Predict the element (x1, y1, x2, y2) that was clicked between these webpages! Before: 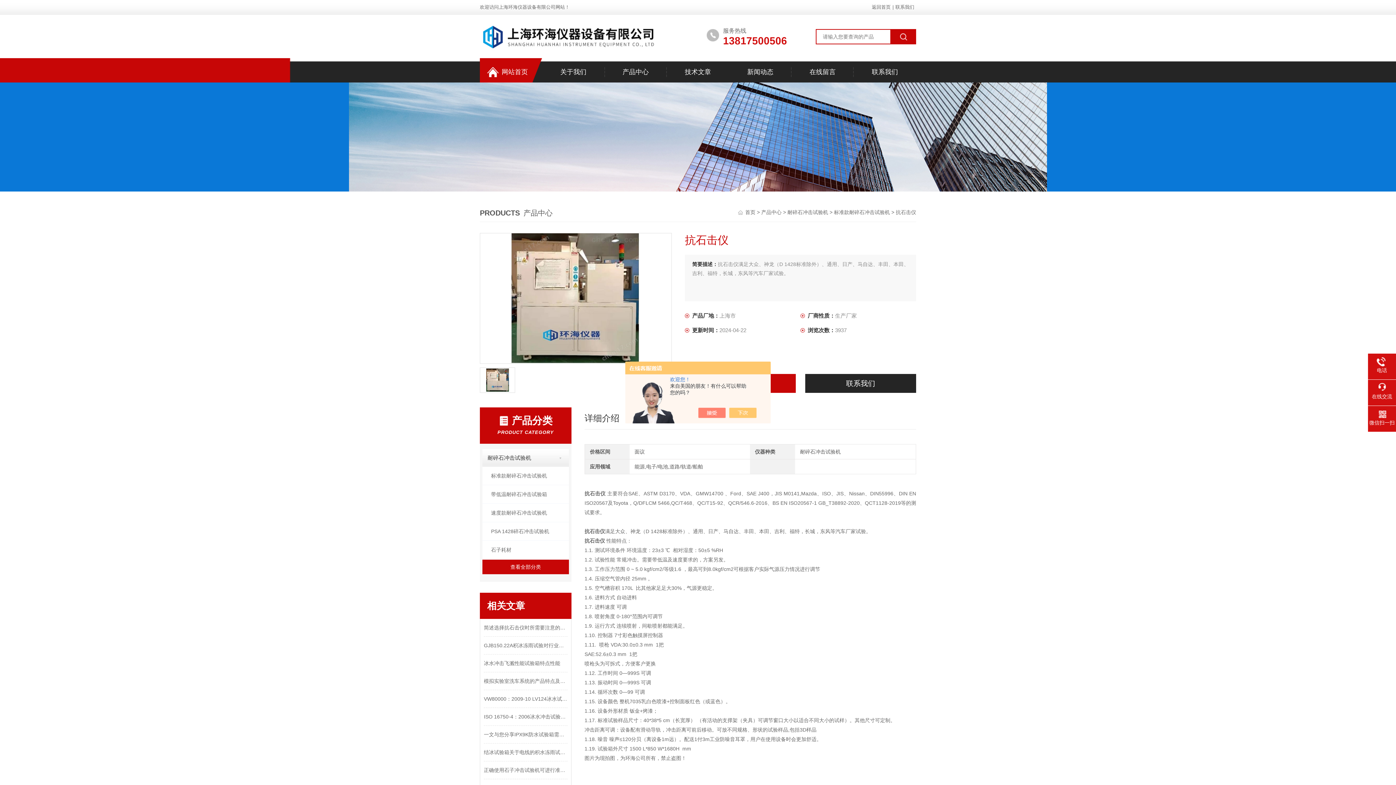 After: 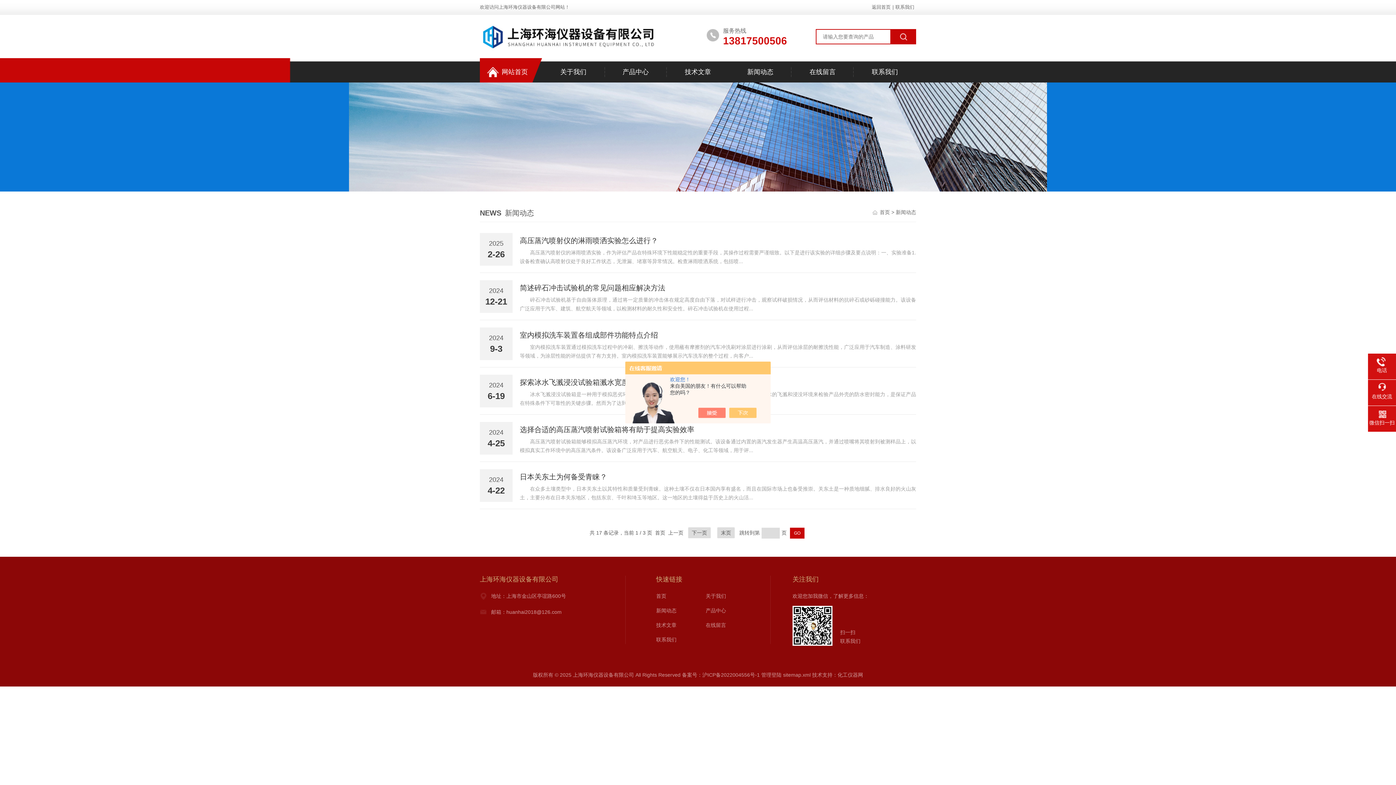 Action: bbox: (729, 61, 791, 82) label: 新闻动态